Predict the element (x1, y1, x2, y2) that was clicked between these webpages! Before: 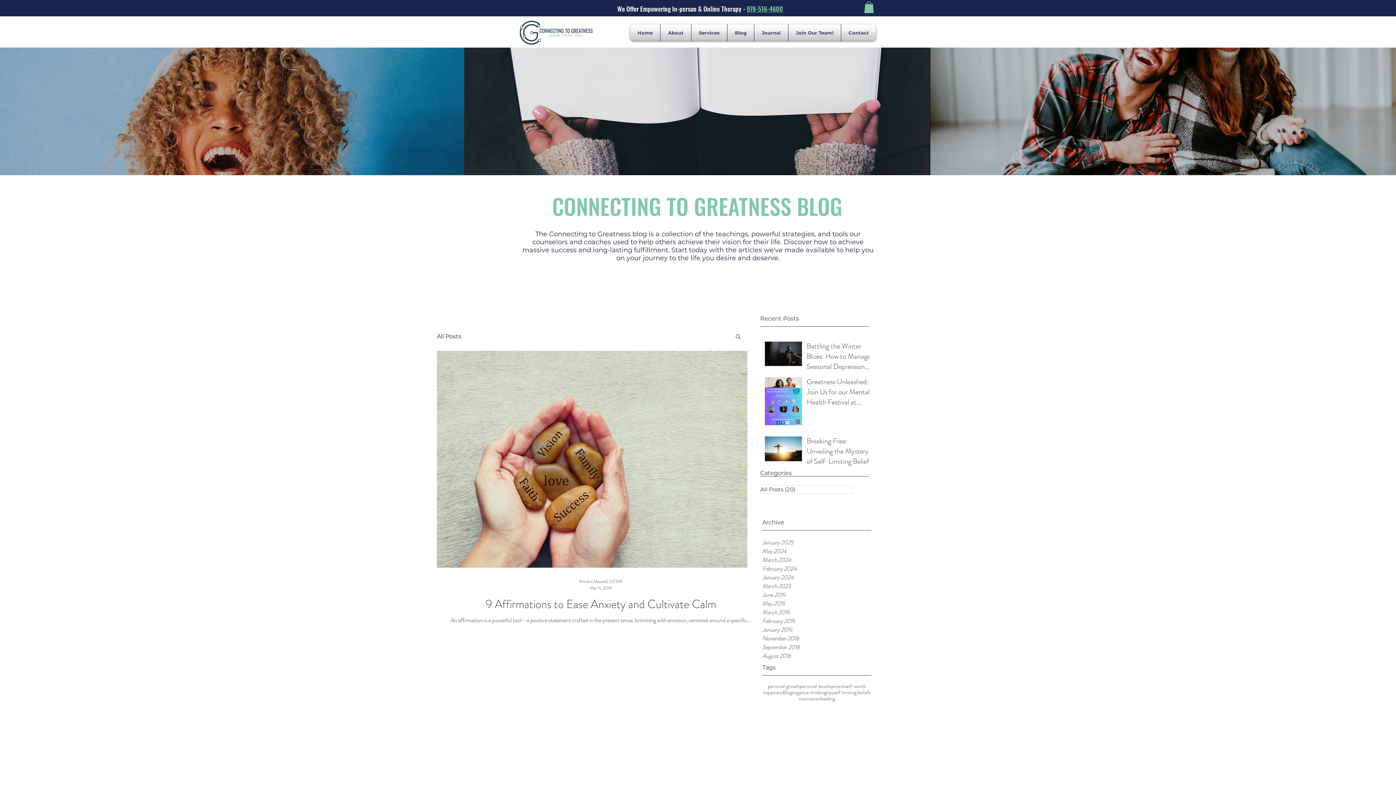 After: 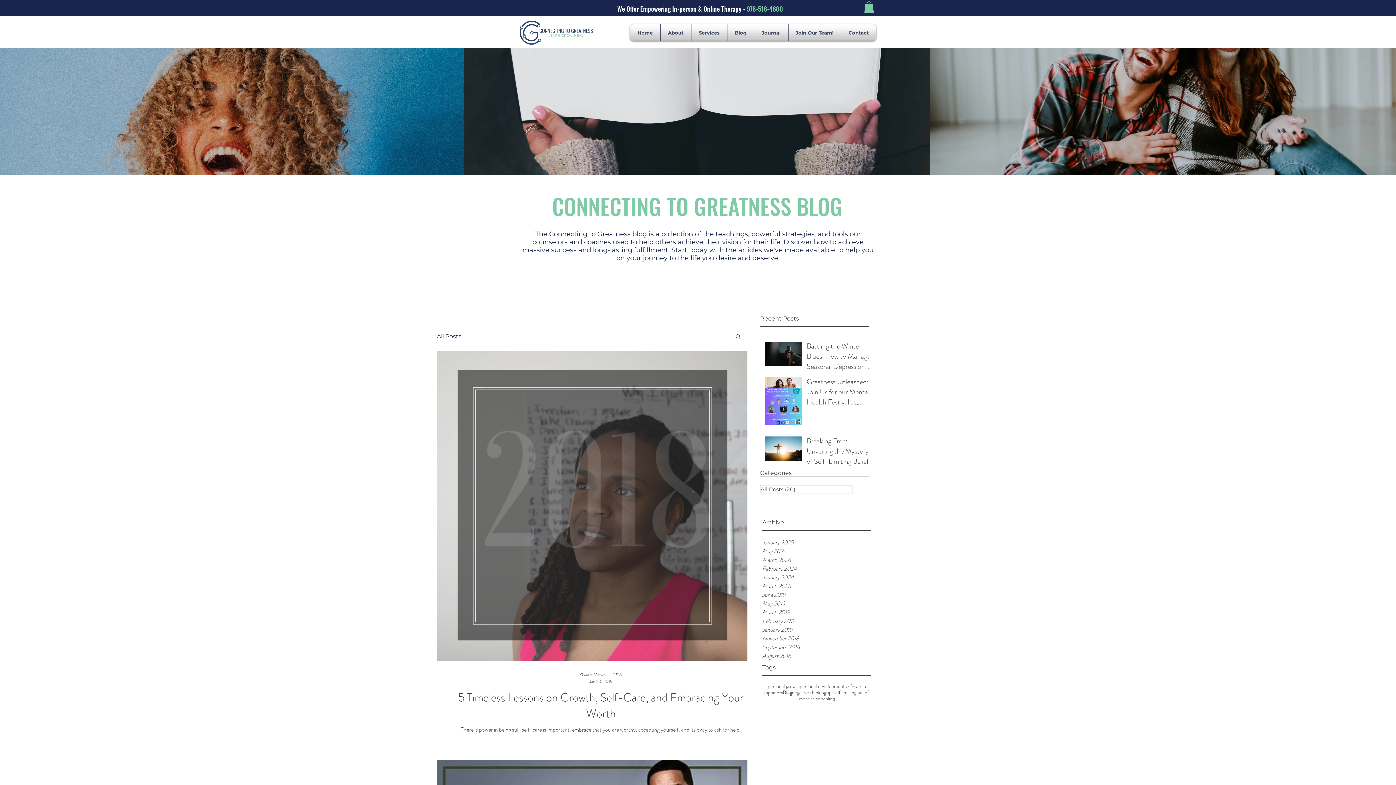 Action: bbox: (762, 625, 871, 634) label: January 2019